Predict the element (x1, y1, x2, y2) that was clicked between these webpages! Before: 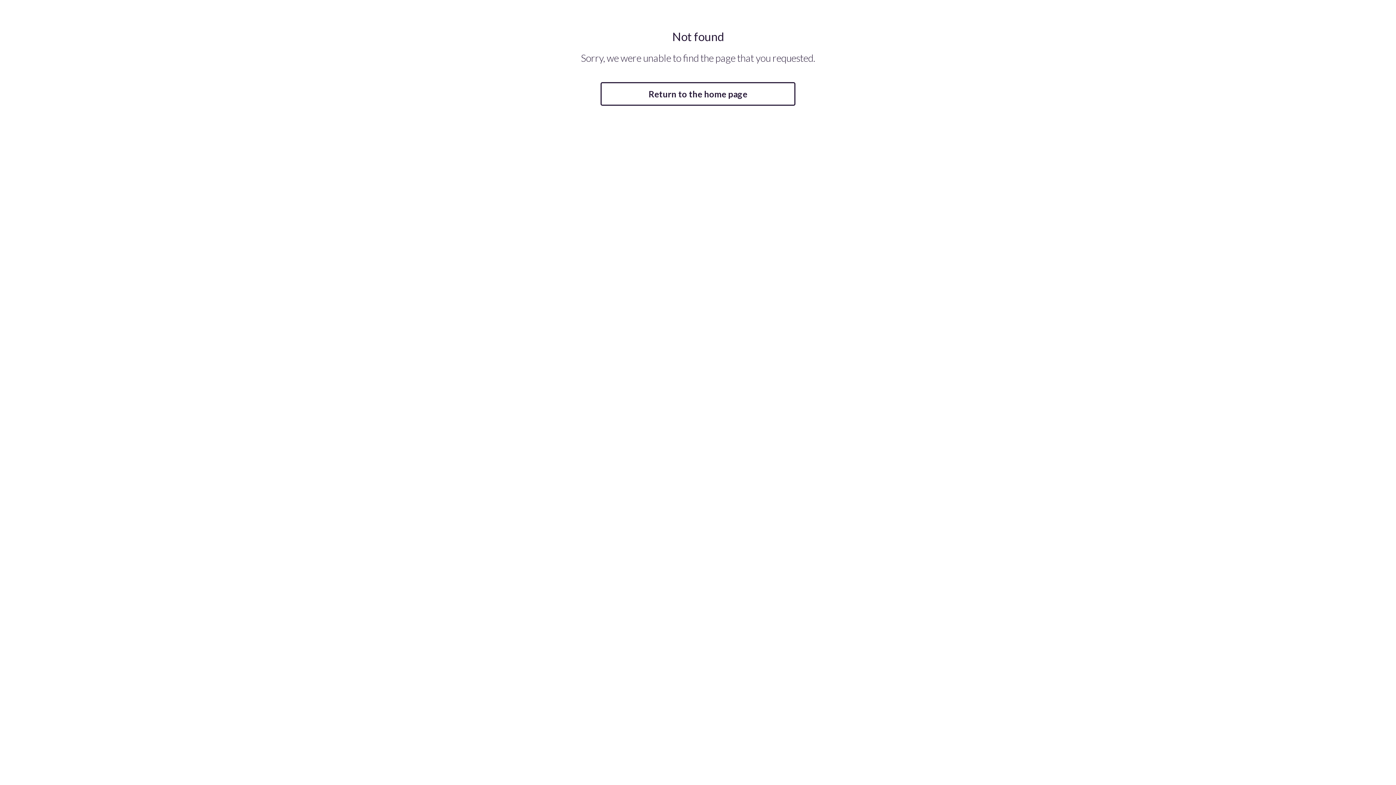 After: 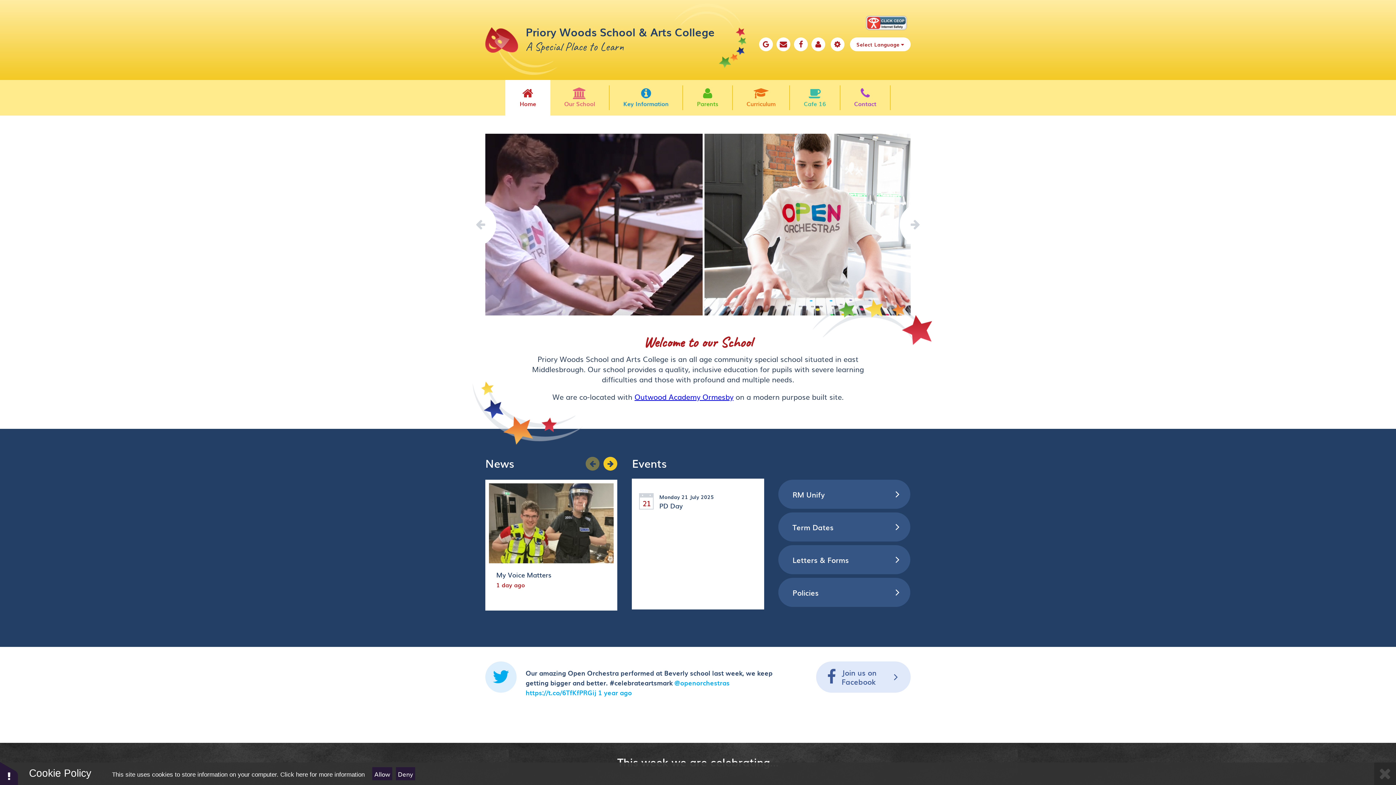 Action: bbox: (600, 82, 795, 105) label: Return to the home page